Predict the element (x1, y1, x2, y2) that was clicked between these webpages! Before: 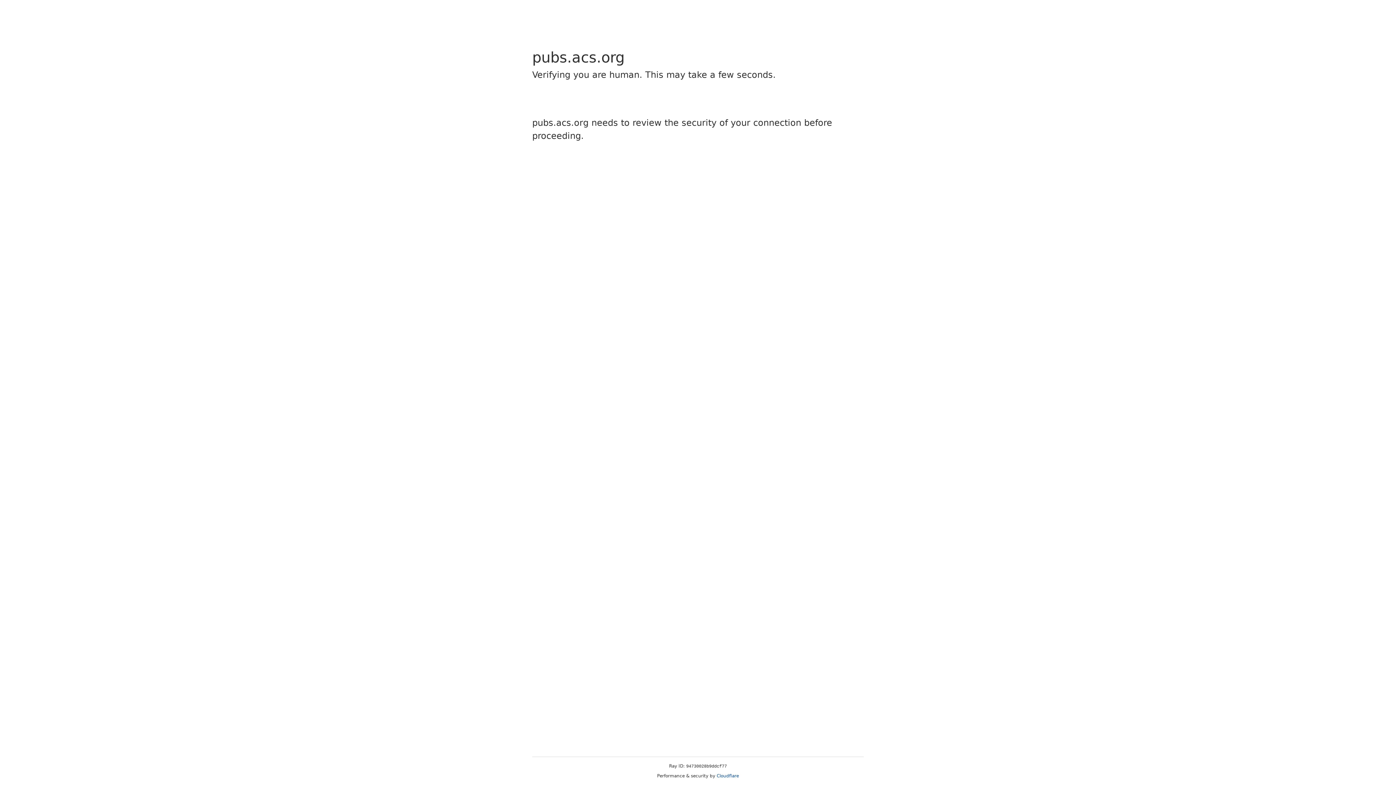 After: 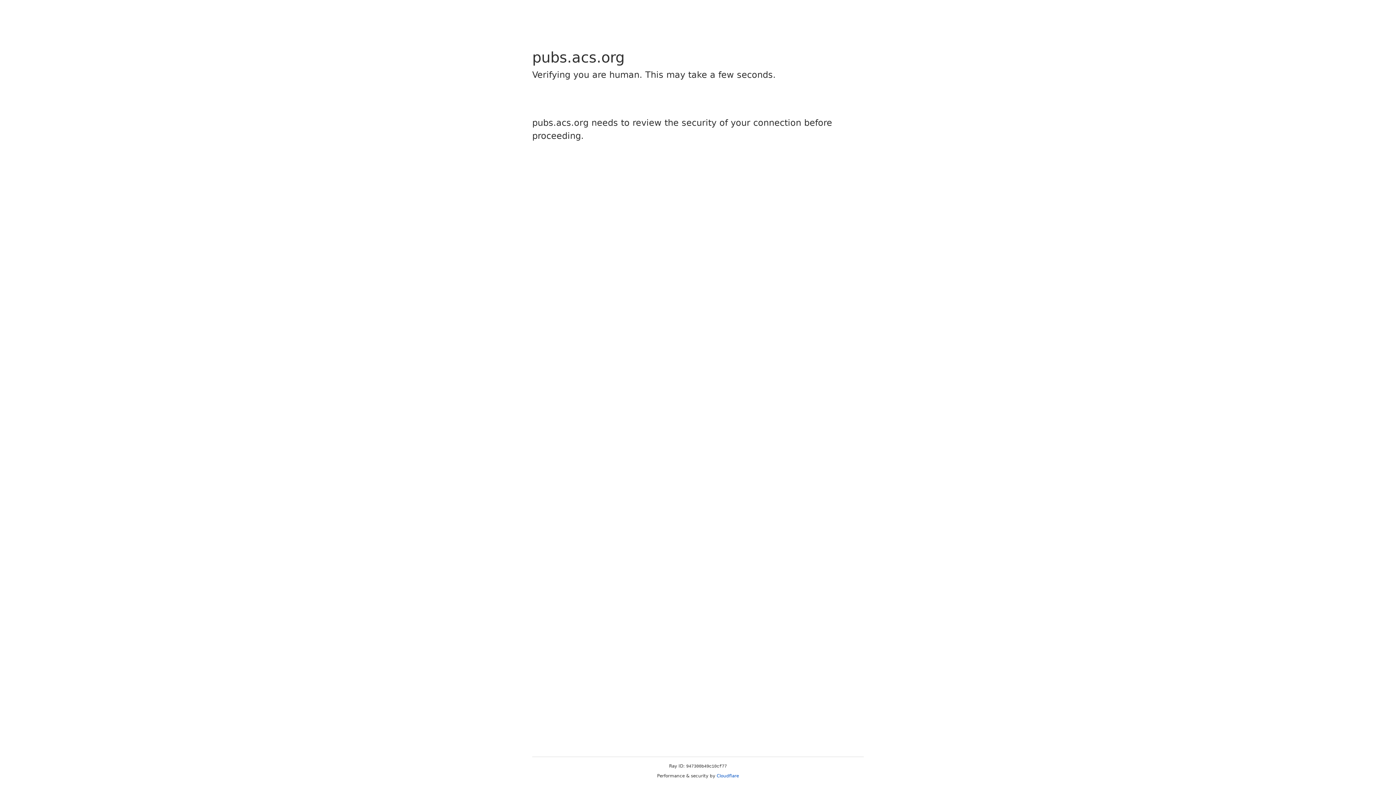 Action: label: Cloudflare bbox: (716, 773, 739, 778)